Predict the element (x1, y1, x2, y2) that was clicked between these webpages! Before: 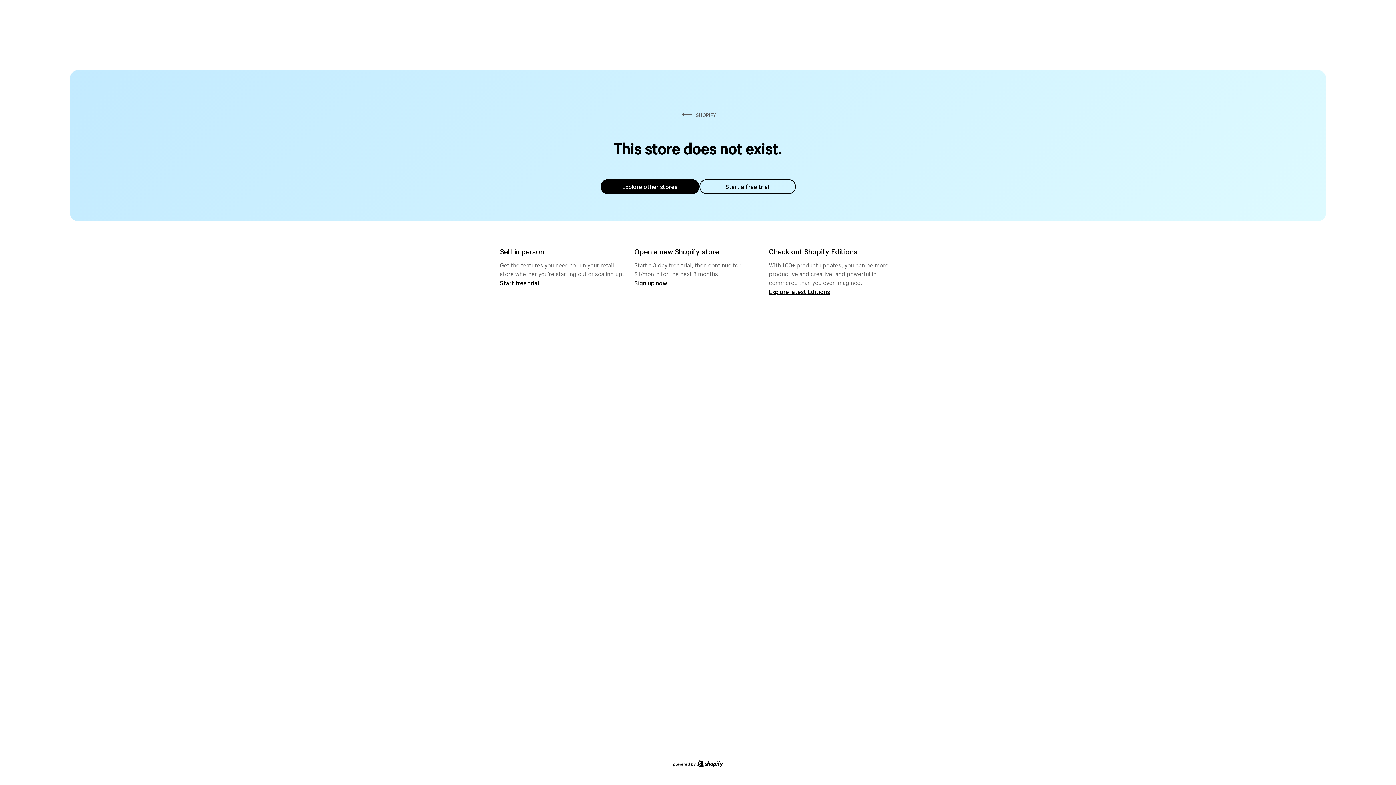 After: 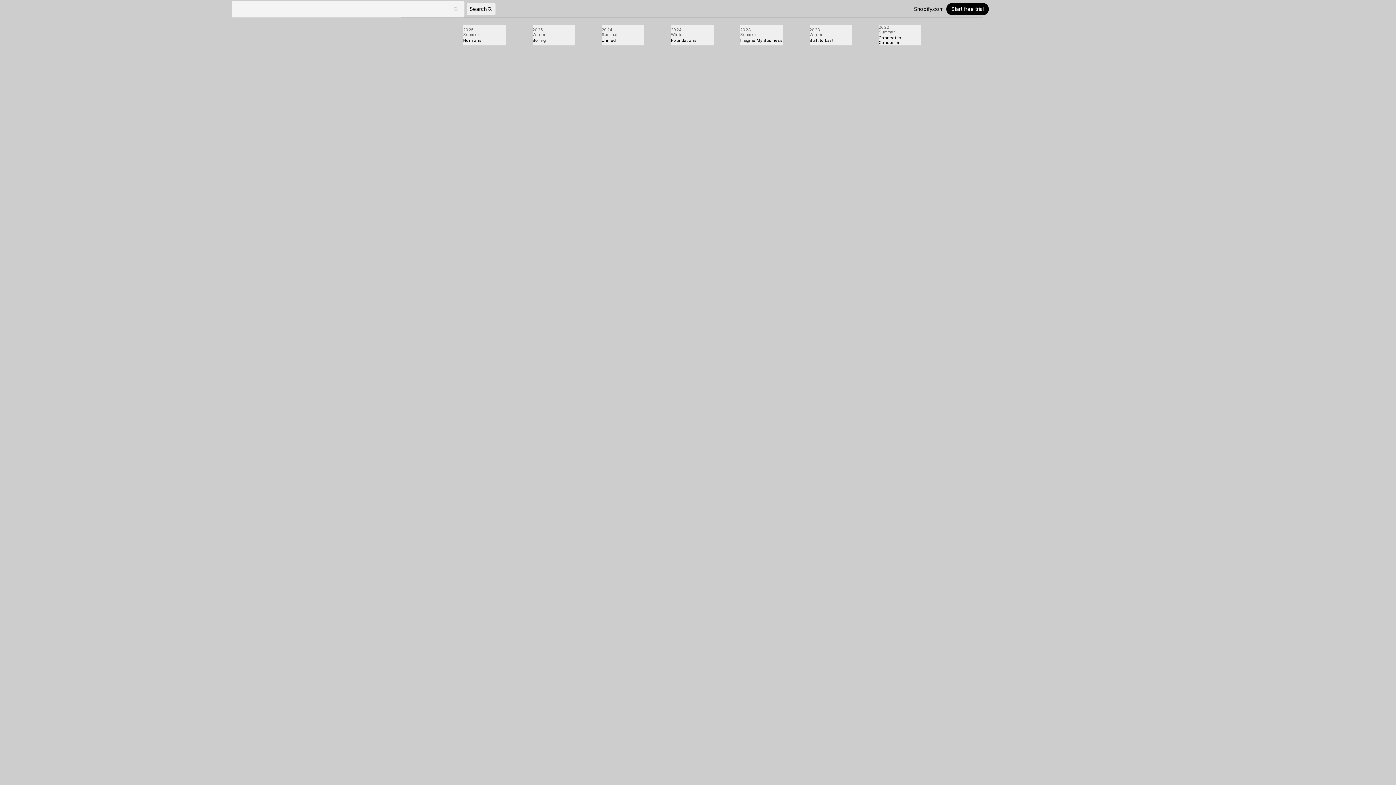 Action: label: Explore latest Editions bbox: (769, 287, 830, 295)